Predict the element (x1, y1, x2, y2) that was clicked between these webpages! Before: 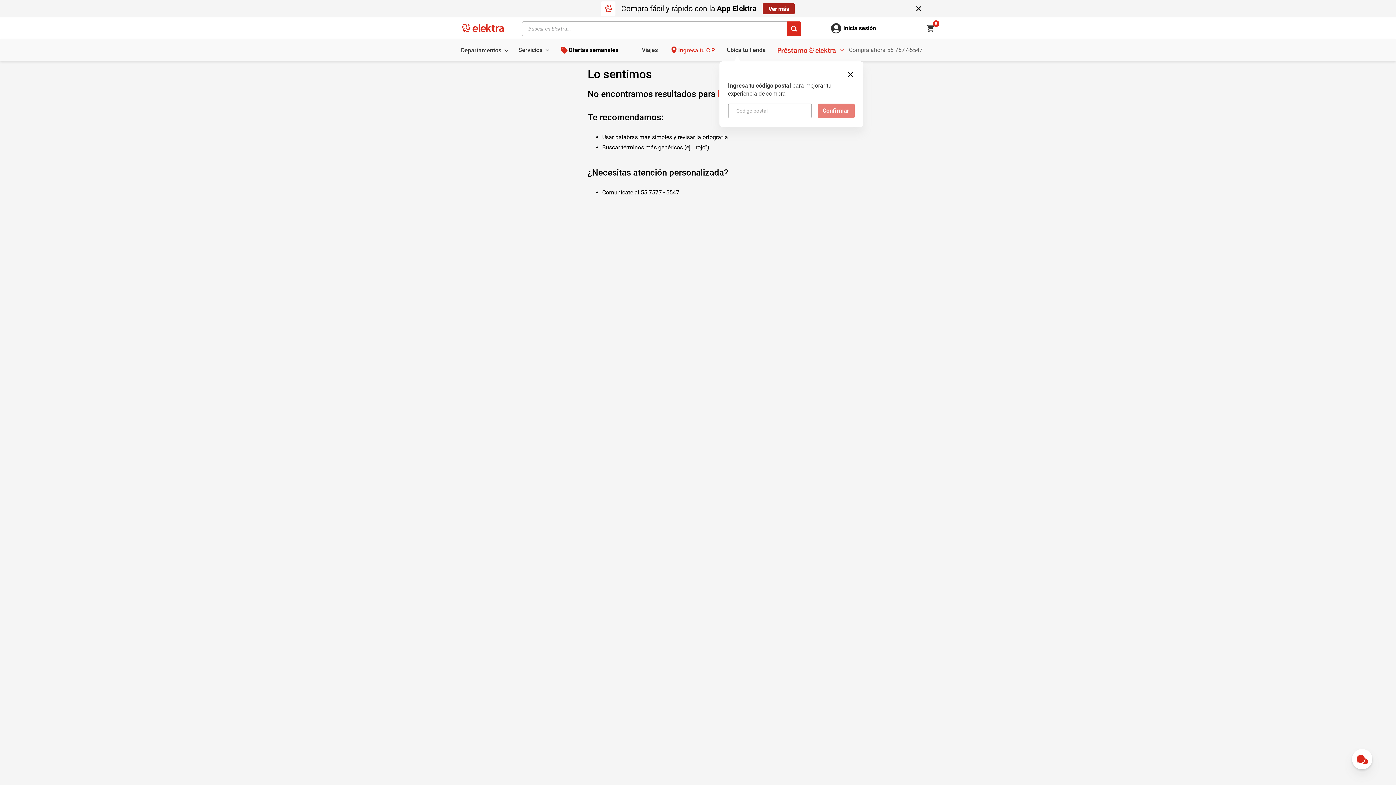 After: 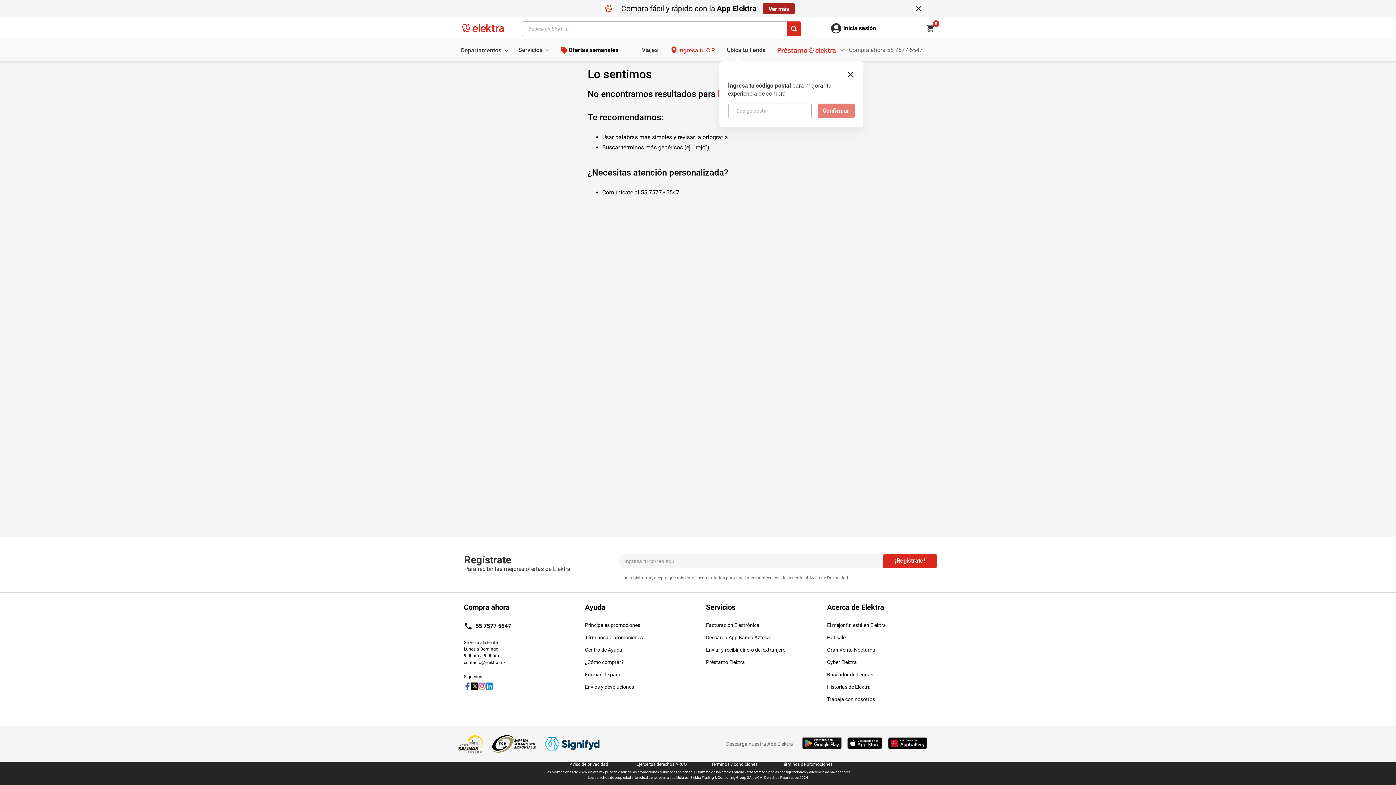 Action: bbox: (1352, 749, 1372, 769)